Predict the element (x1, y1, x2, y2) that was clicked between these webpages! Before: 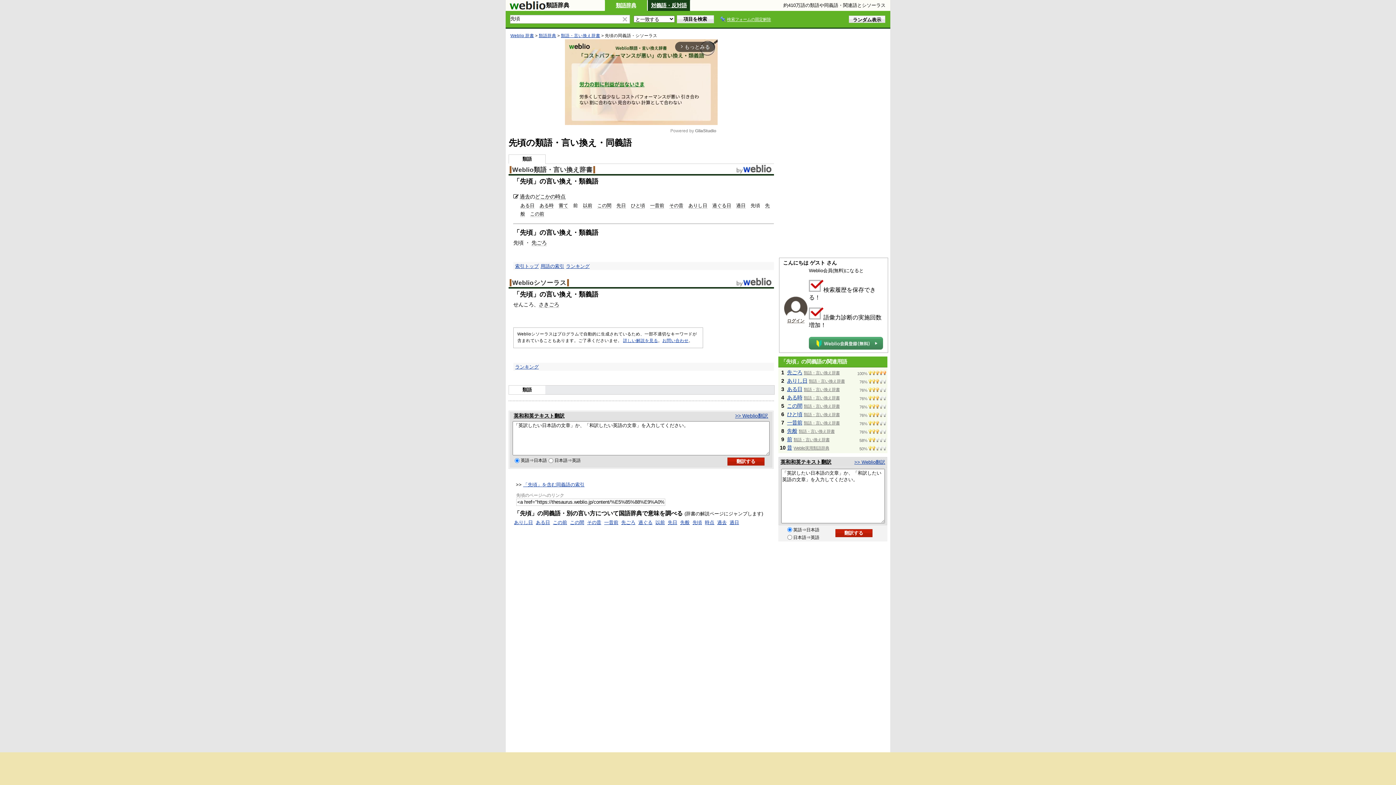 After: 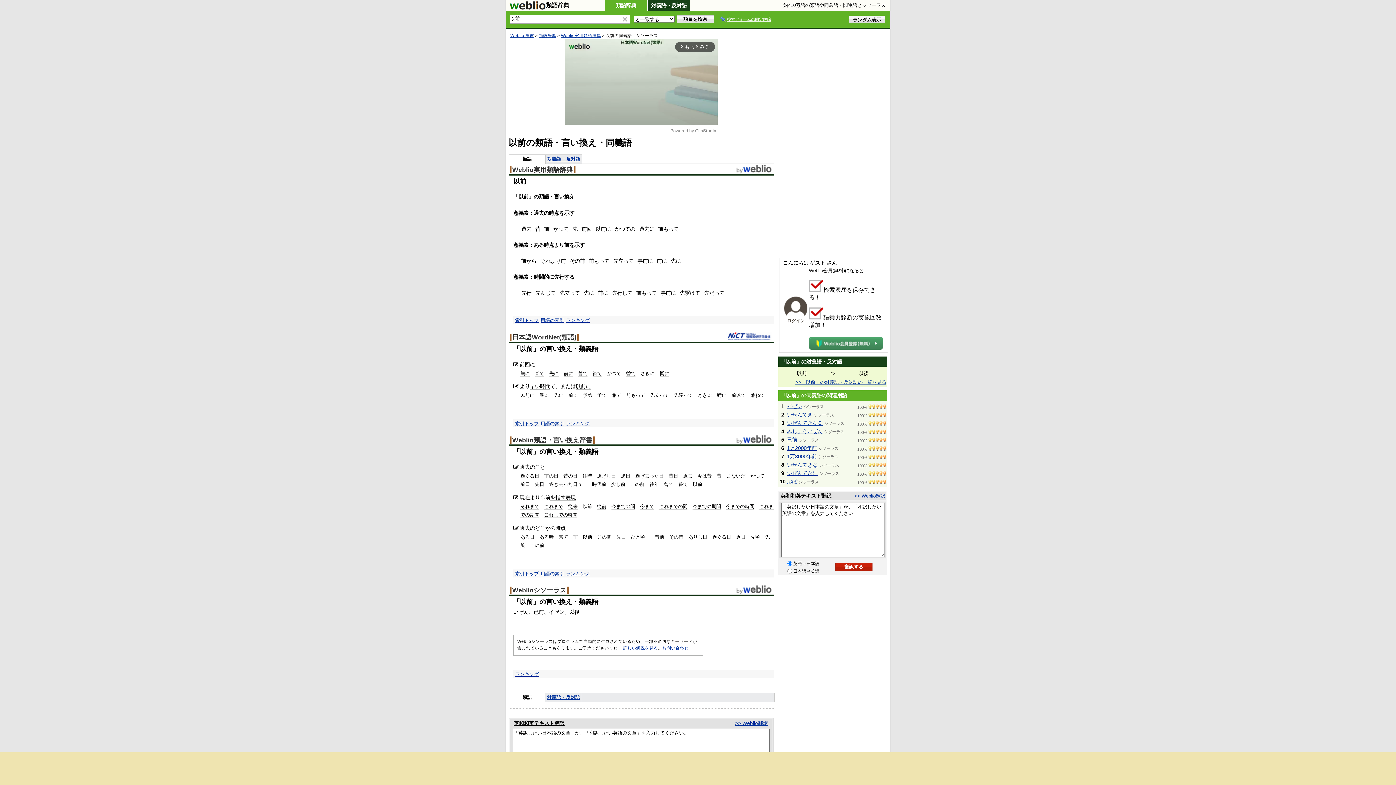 Action: label: 以前 bbox: (583, 203, 592, 208)